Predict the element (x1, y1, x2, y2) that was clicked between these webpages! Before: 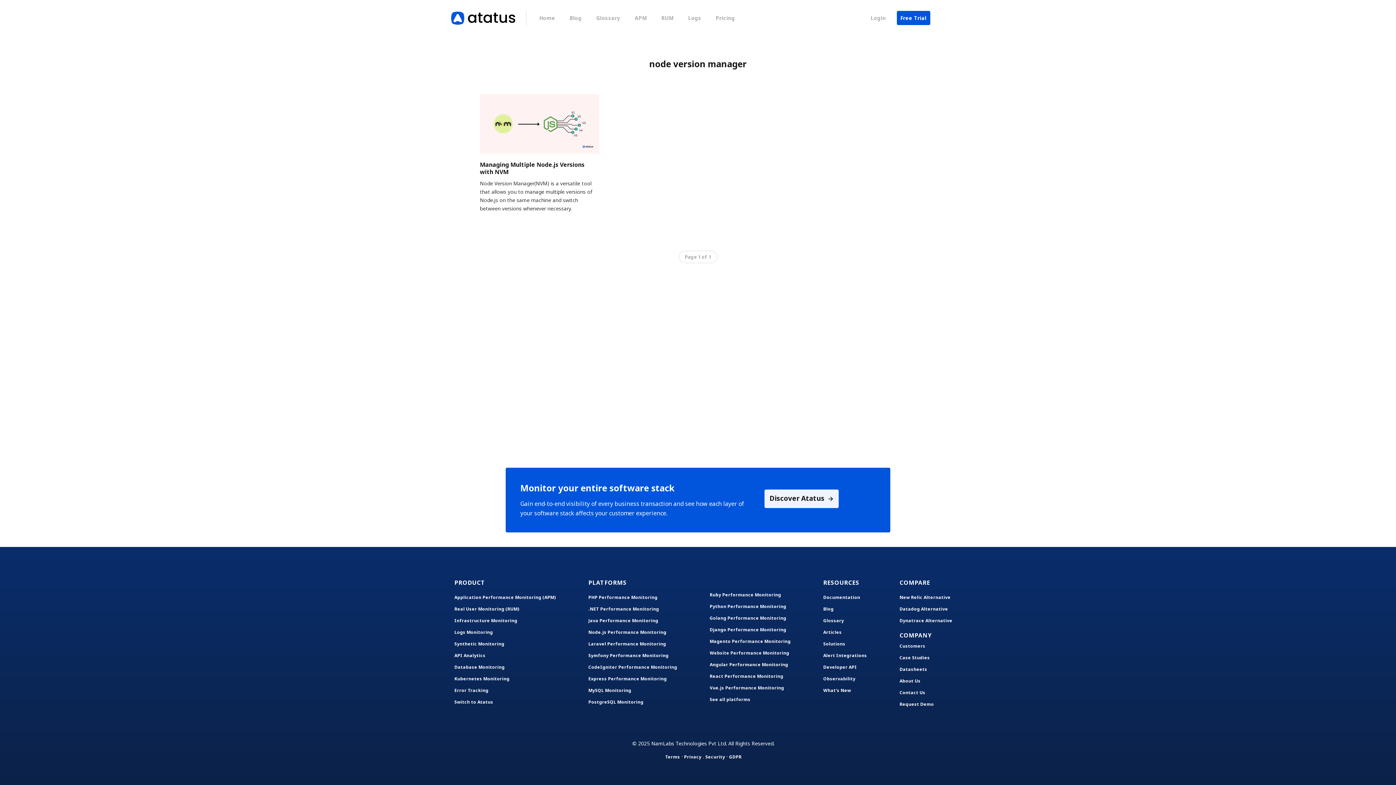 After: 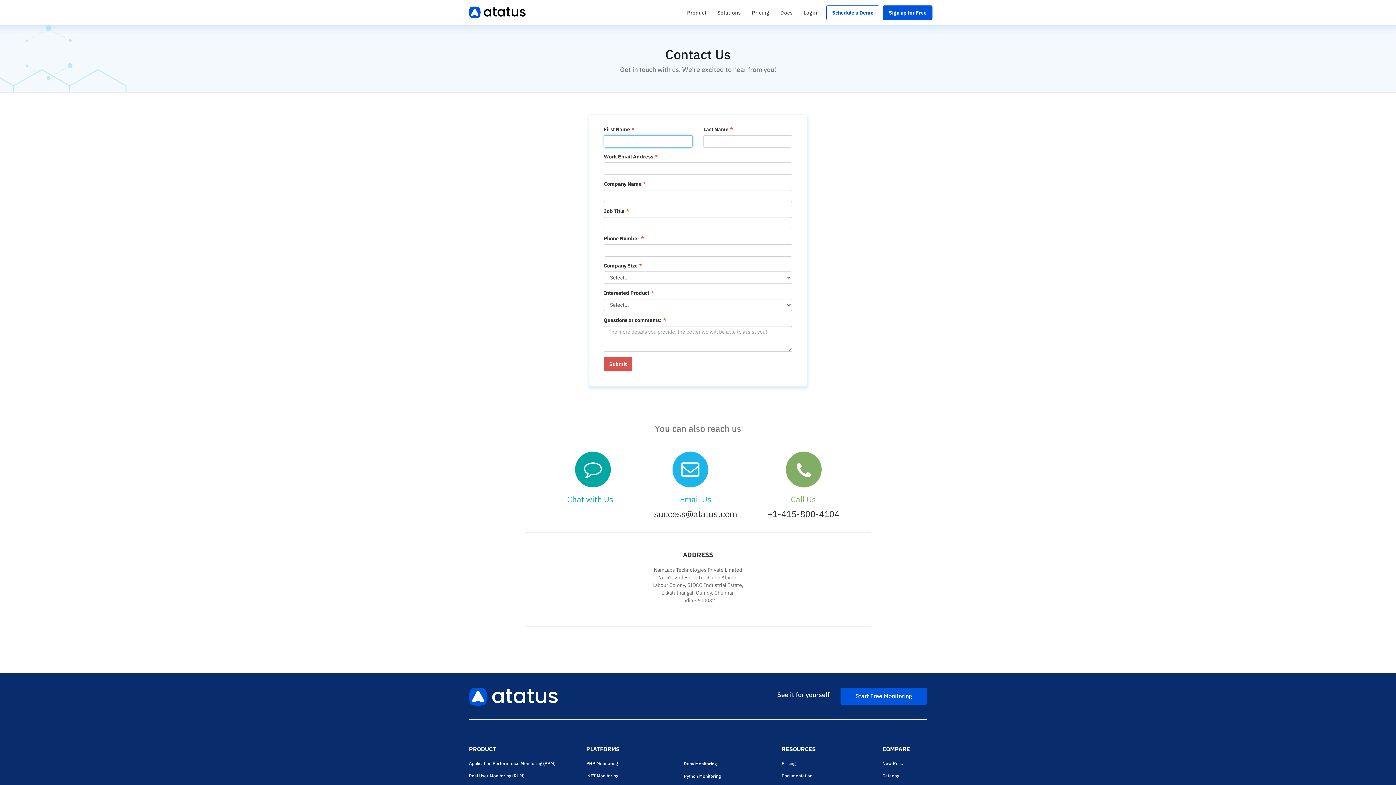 Action: bbox: (899, 688, 952, 697) label: Contact Us